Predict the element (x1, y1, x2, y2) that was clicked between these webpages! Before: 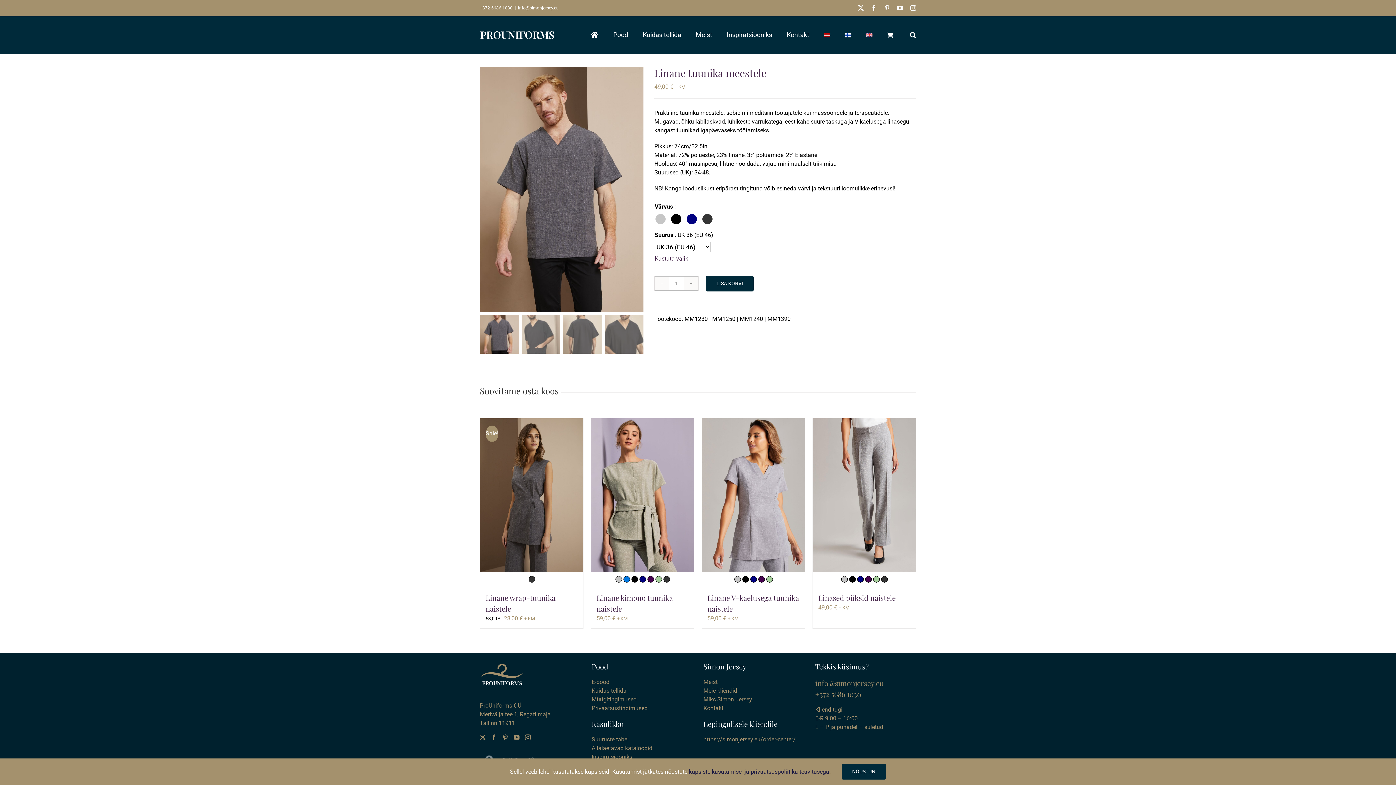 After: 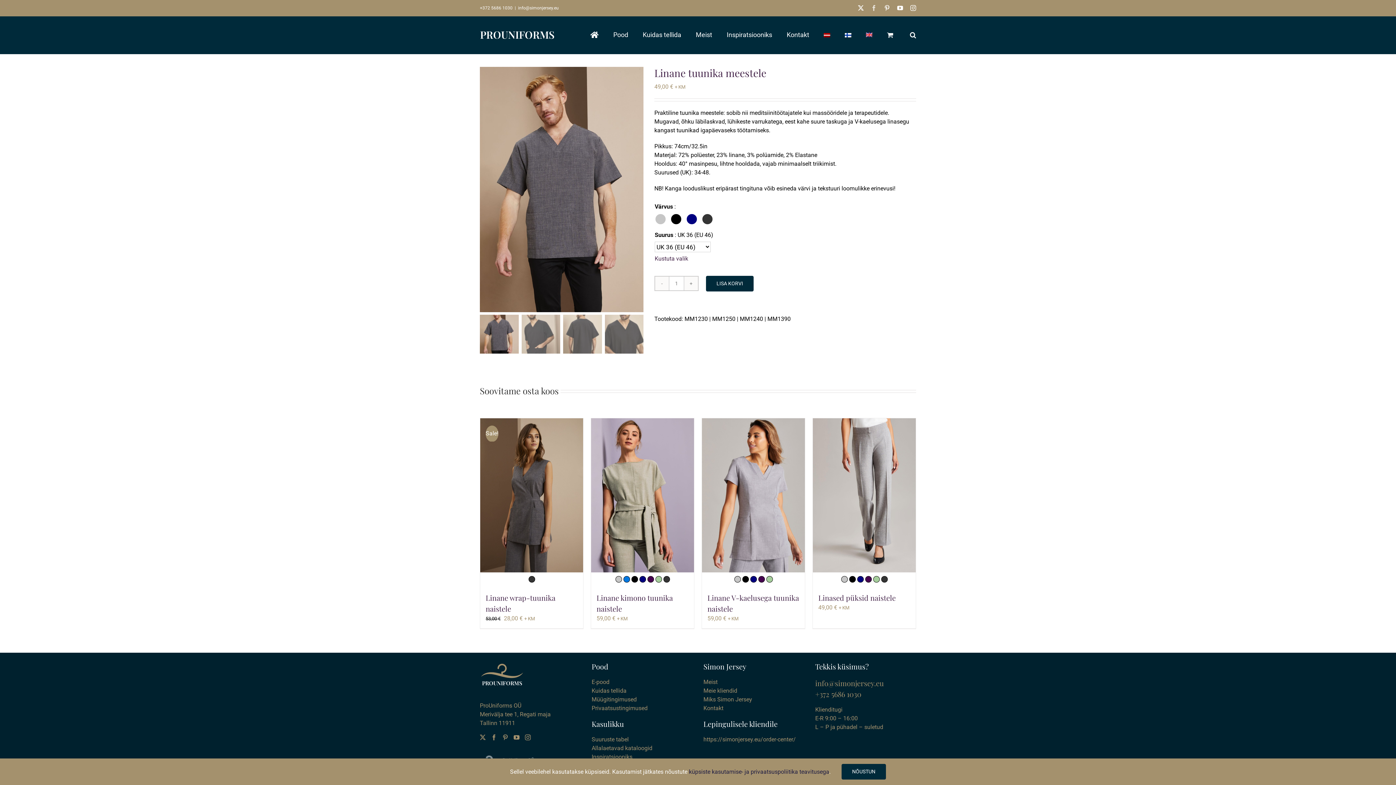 Action: label: Facebook bbox: (871, 5, 877, 10)